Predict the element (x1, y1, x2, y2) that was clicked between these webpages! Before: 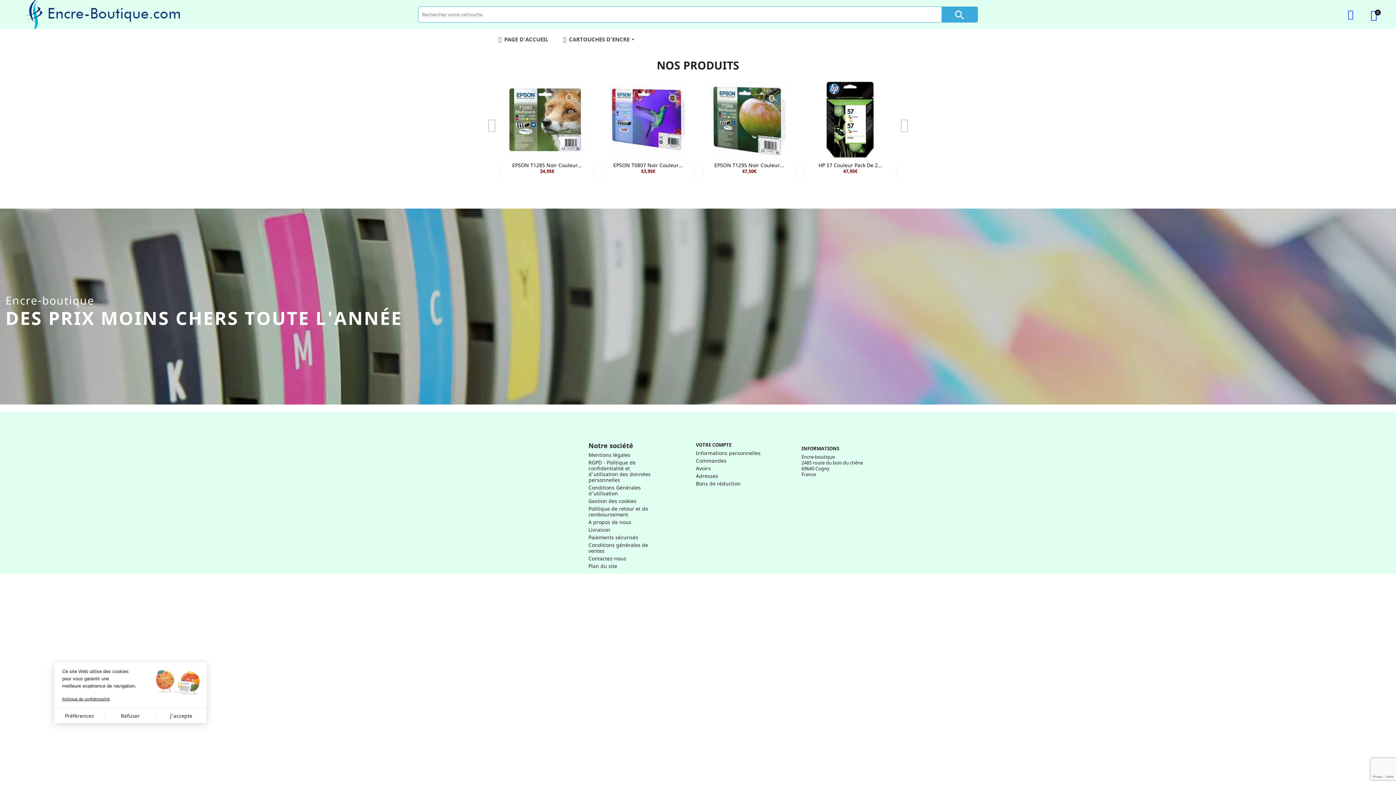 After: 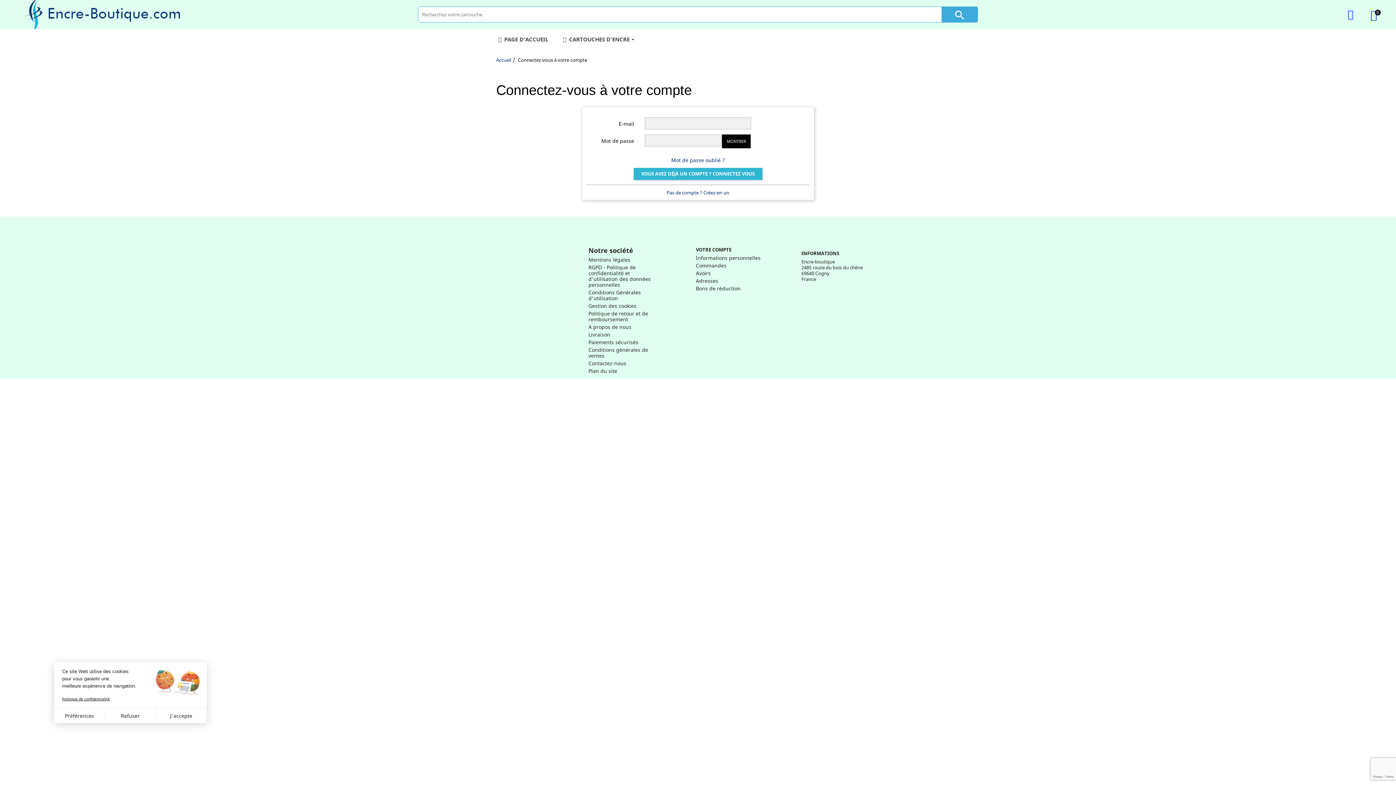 Action: bbox: (696, 449, 760, 456) label: Informations personnelles